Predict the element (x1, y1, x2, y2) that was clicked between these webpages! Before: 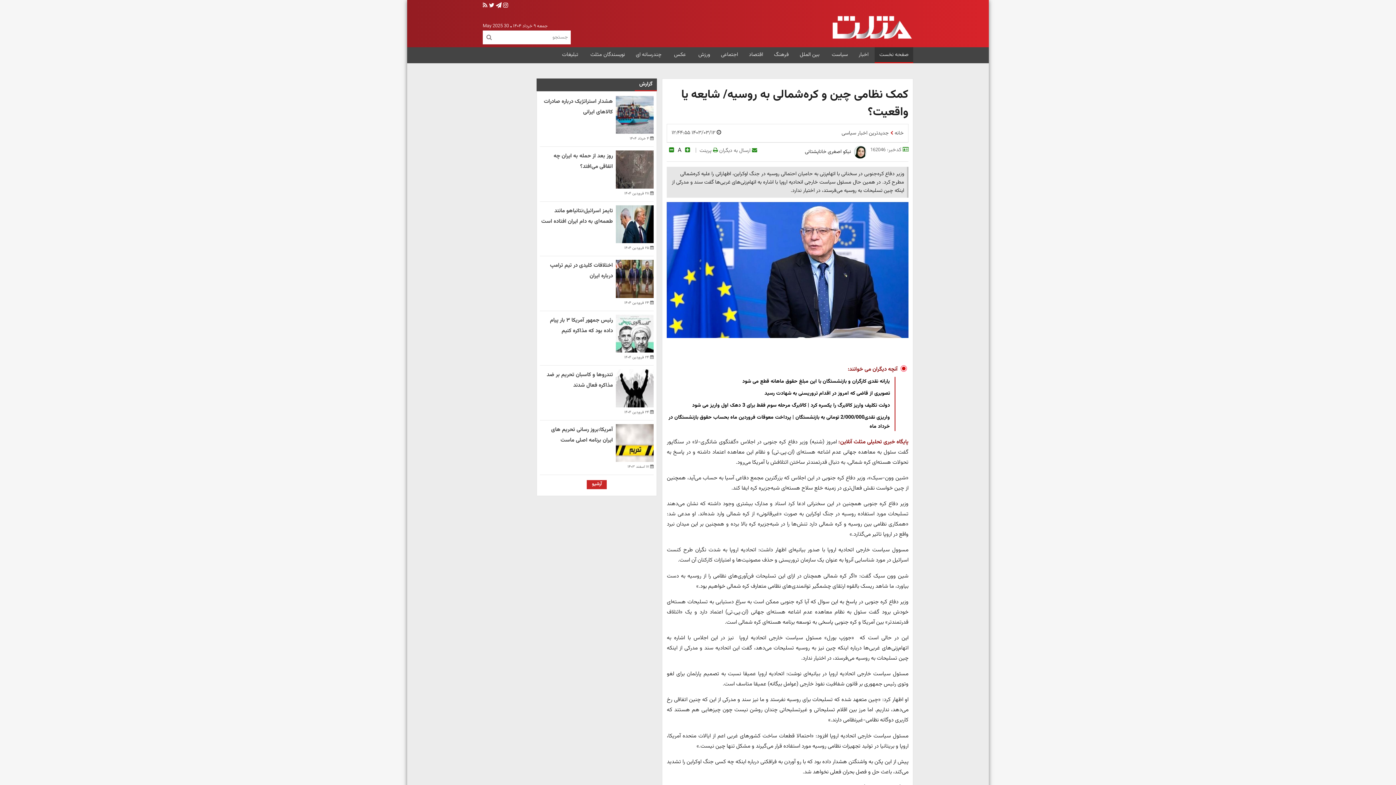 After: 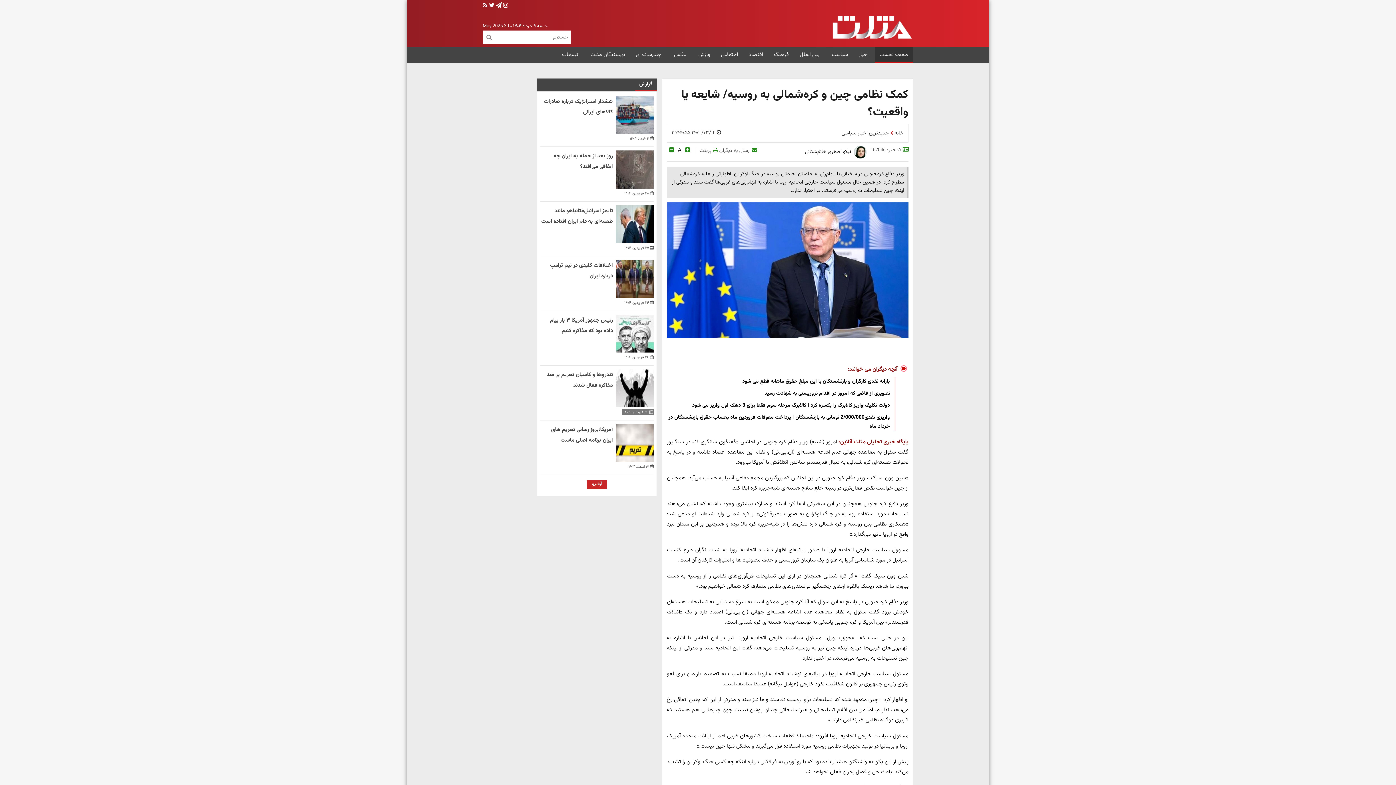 Action: bbox: (615, 369, 653, 407)